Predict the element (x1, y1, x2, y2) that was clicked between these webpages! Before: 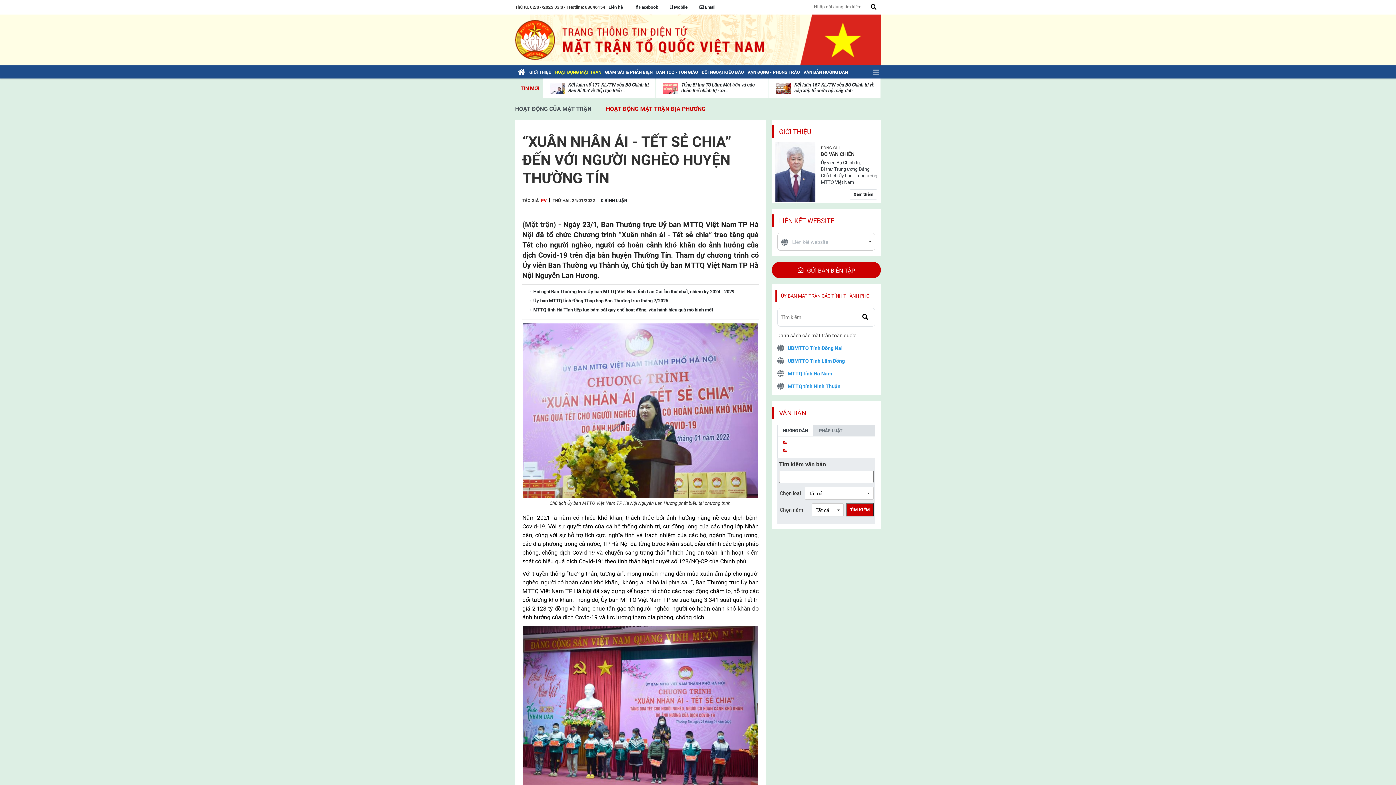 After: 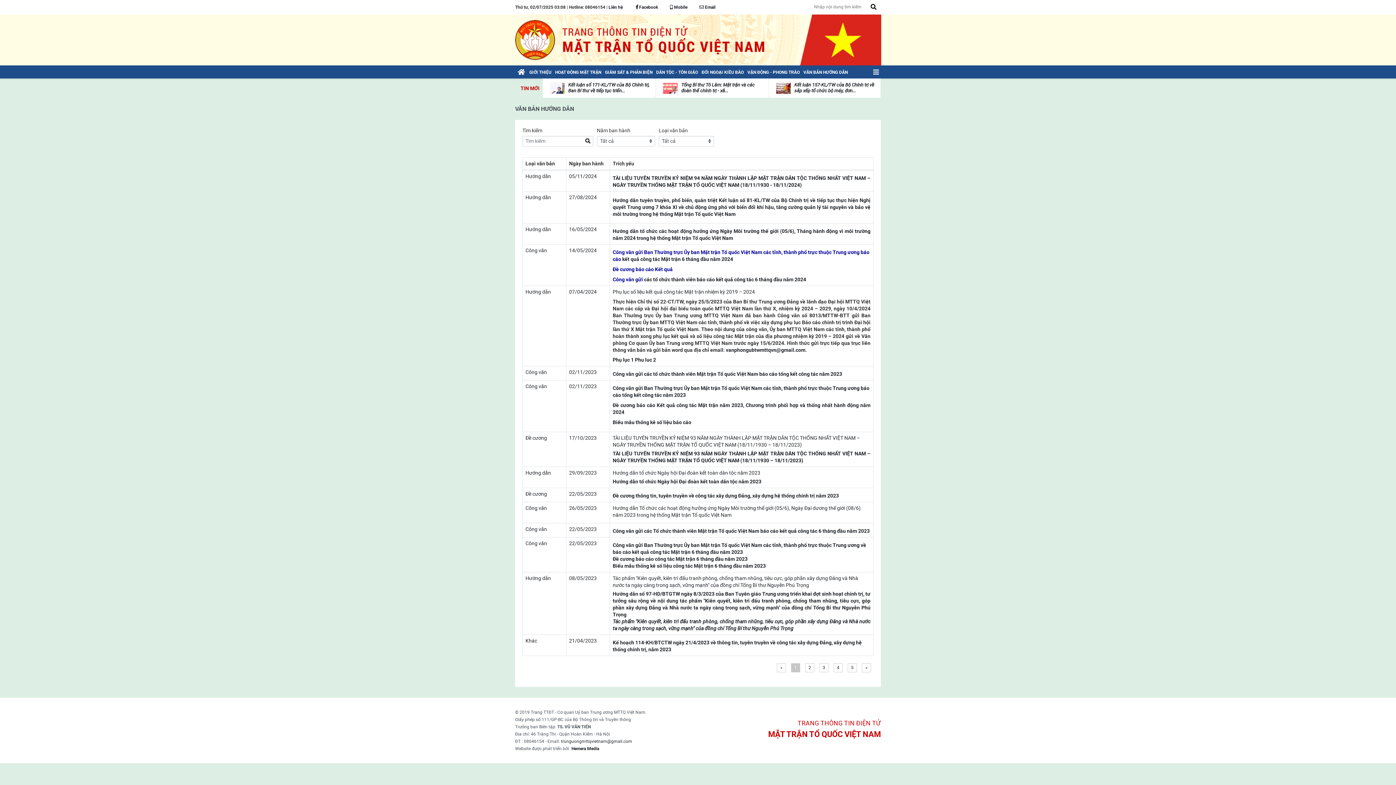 Action: label: HƯỚNG DẪN bbox: (777, 425, 813, 436)